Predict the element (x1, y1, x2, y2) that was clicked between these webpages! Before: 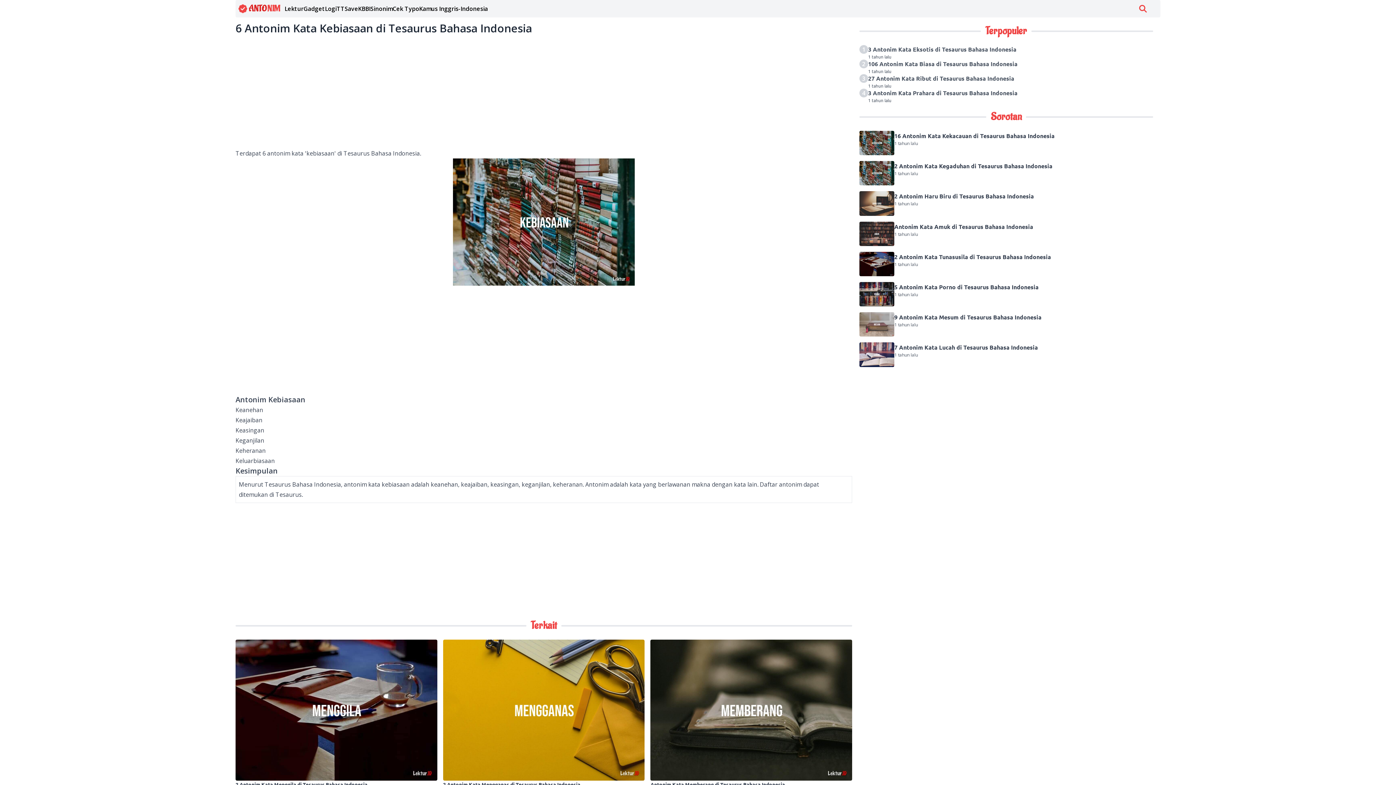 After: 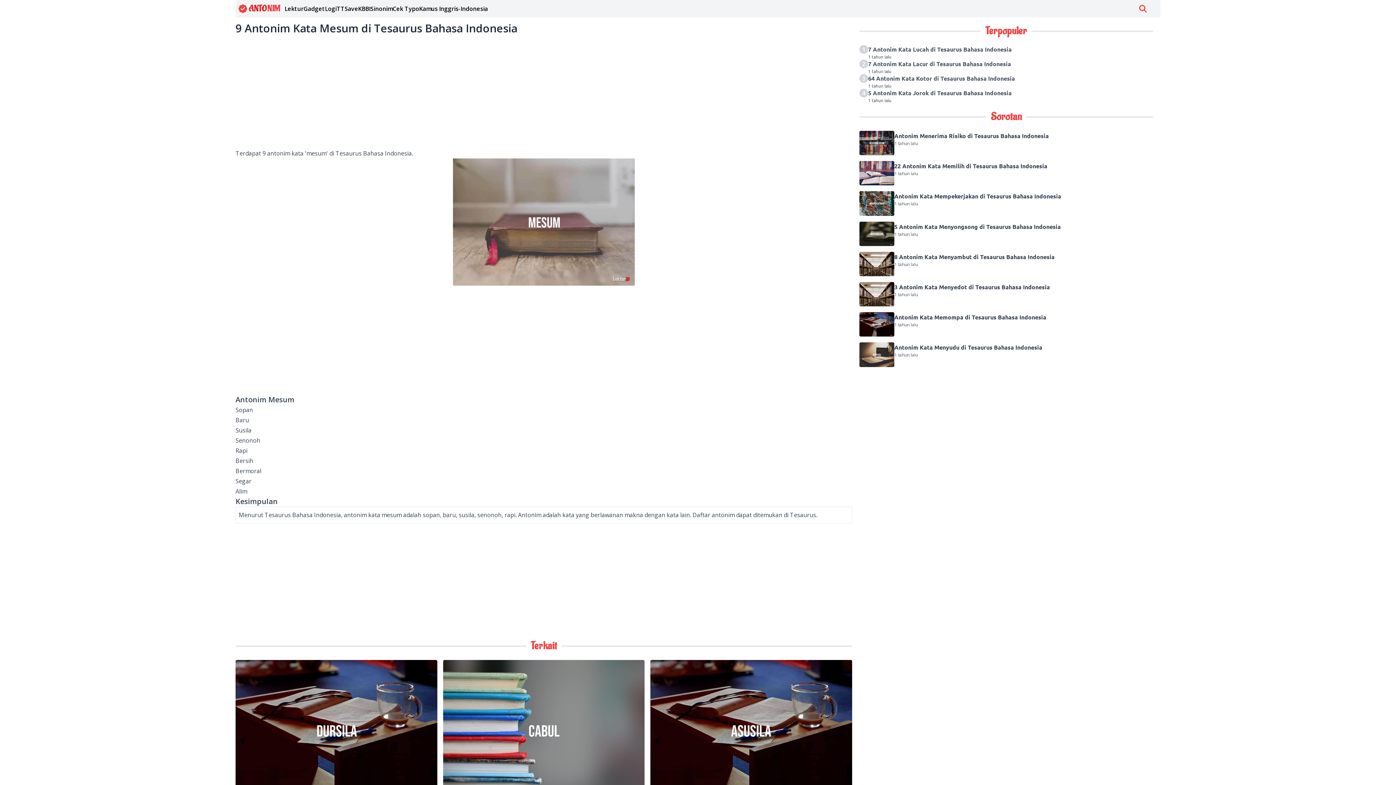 Action: bbox: (859, 312, 1153, 336) label: 9 Antonim Kata Mesum di Tesaurus Bahasa Indonesia
1 tahun lalu